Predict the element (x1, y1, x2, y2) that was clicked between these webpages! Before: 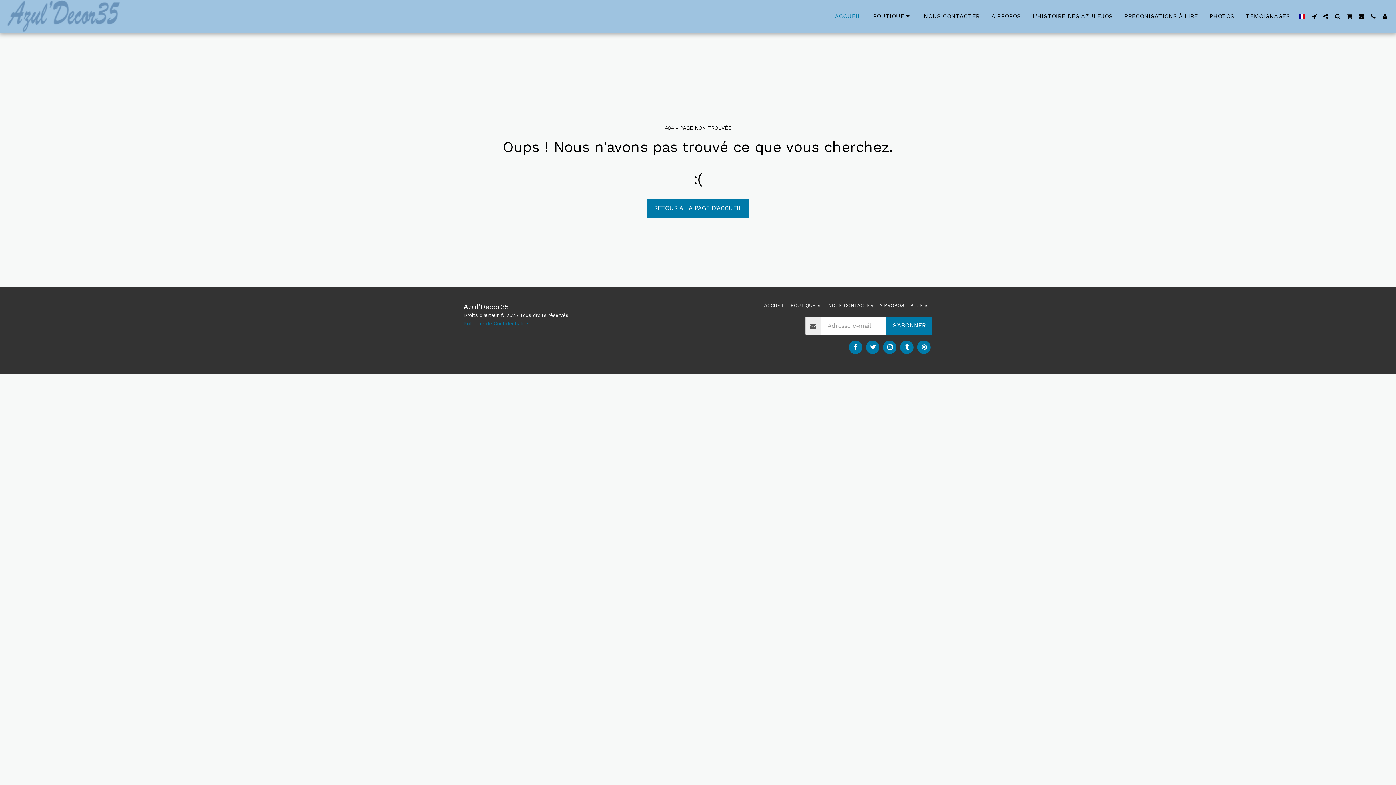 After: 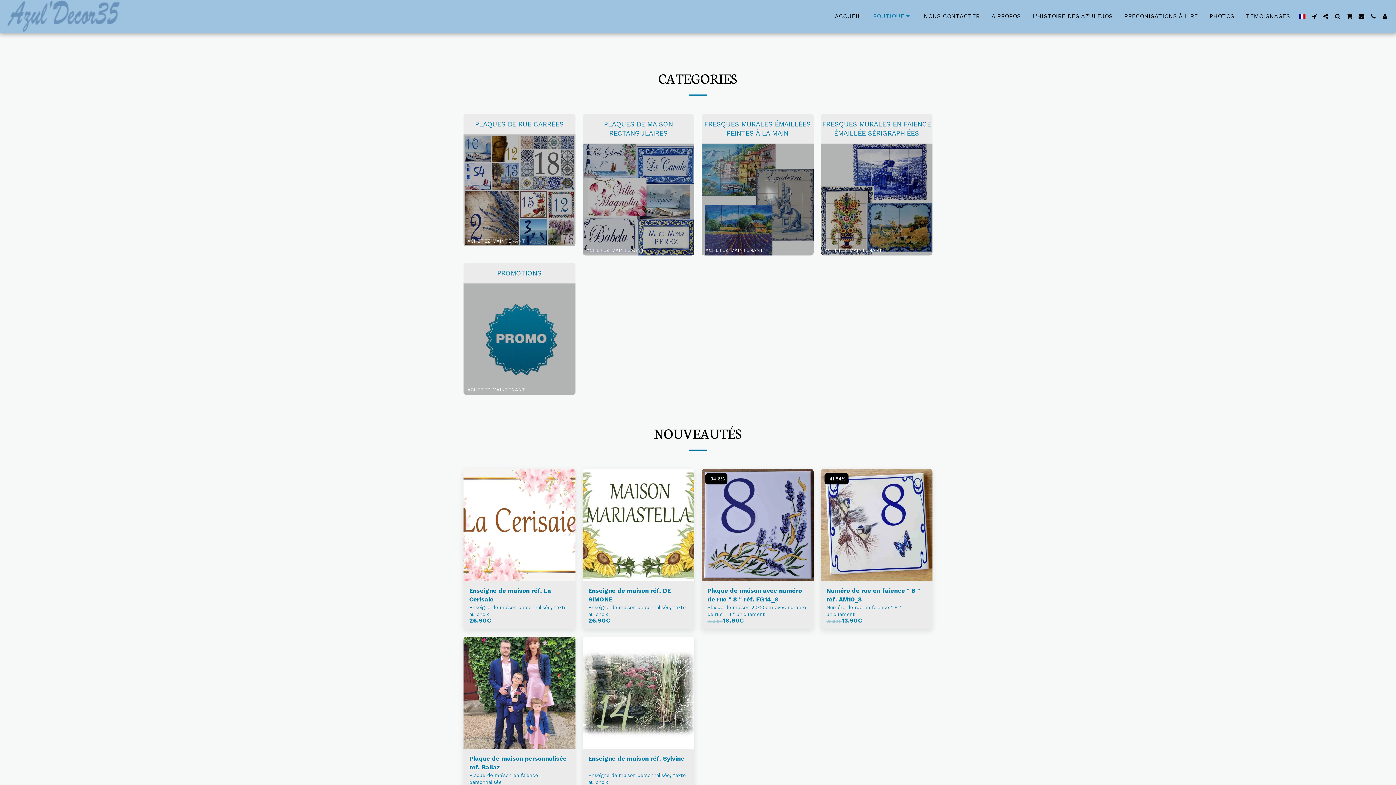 Action: bbox: (867, 10, 917, 22) label: BOUTIQUE  